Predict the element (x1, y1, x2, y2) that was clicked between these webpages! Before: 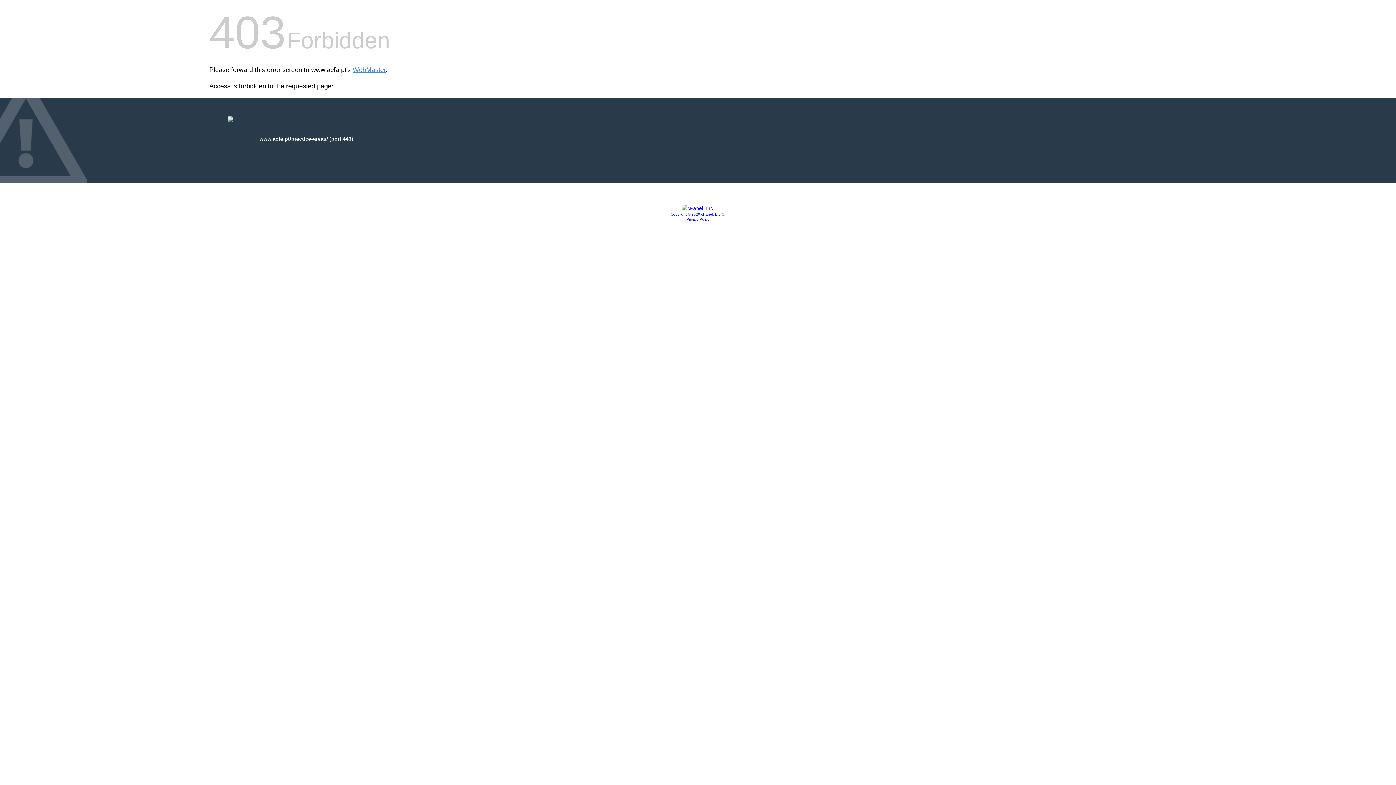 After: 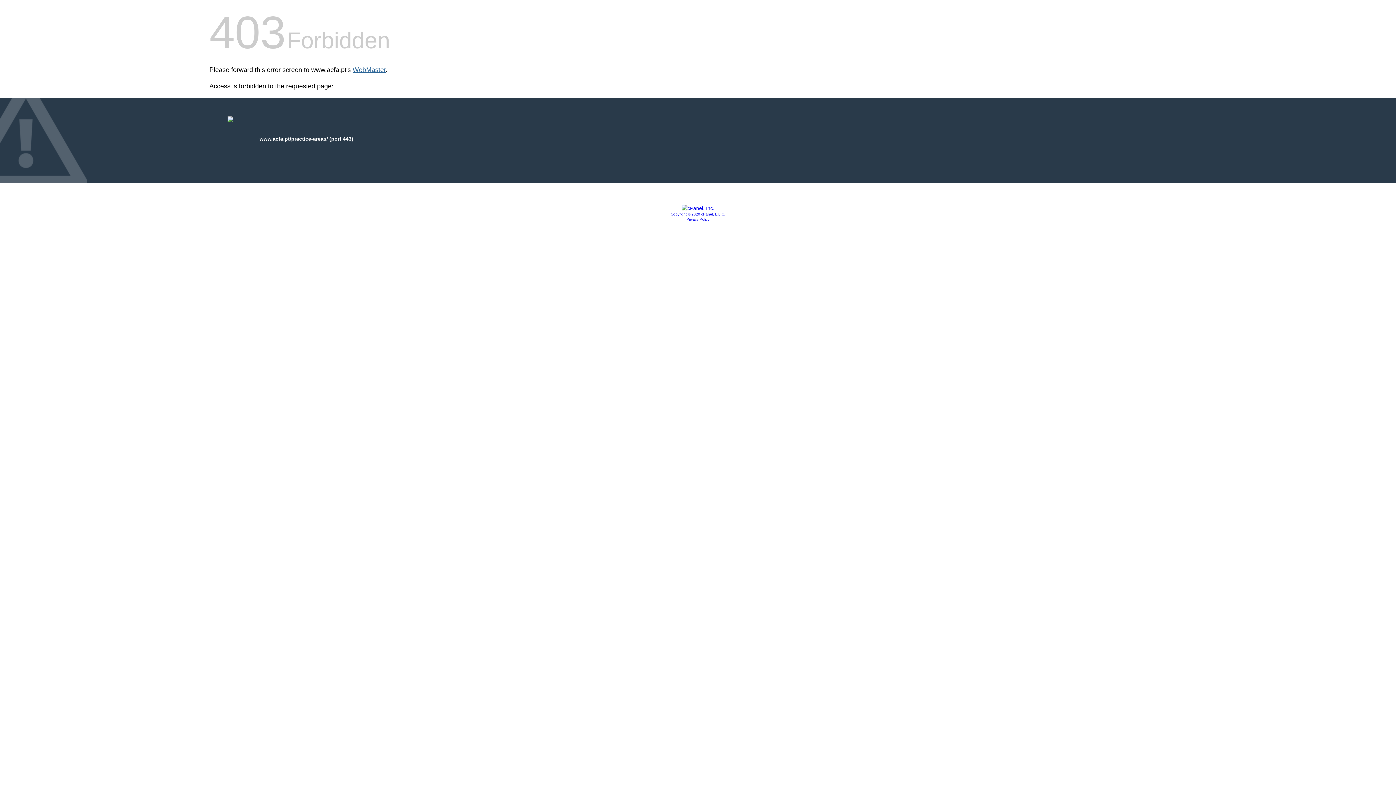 Action: label: WebMaster bbox: (352, 66, 385, 73)